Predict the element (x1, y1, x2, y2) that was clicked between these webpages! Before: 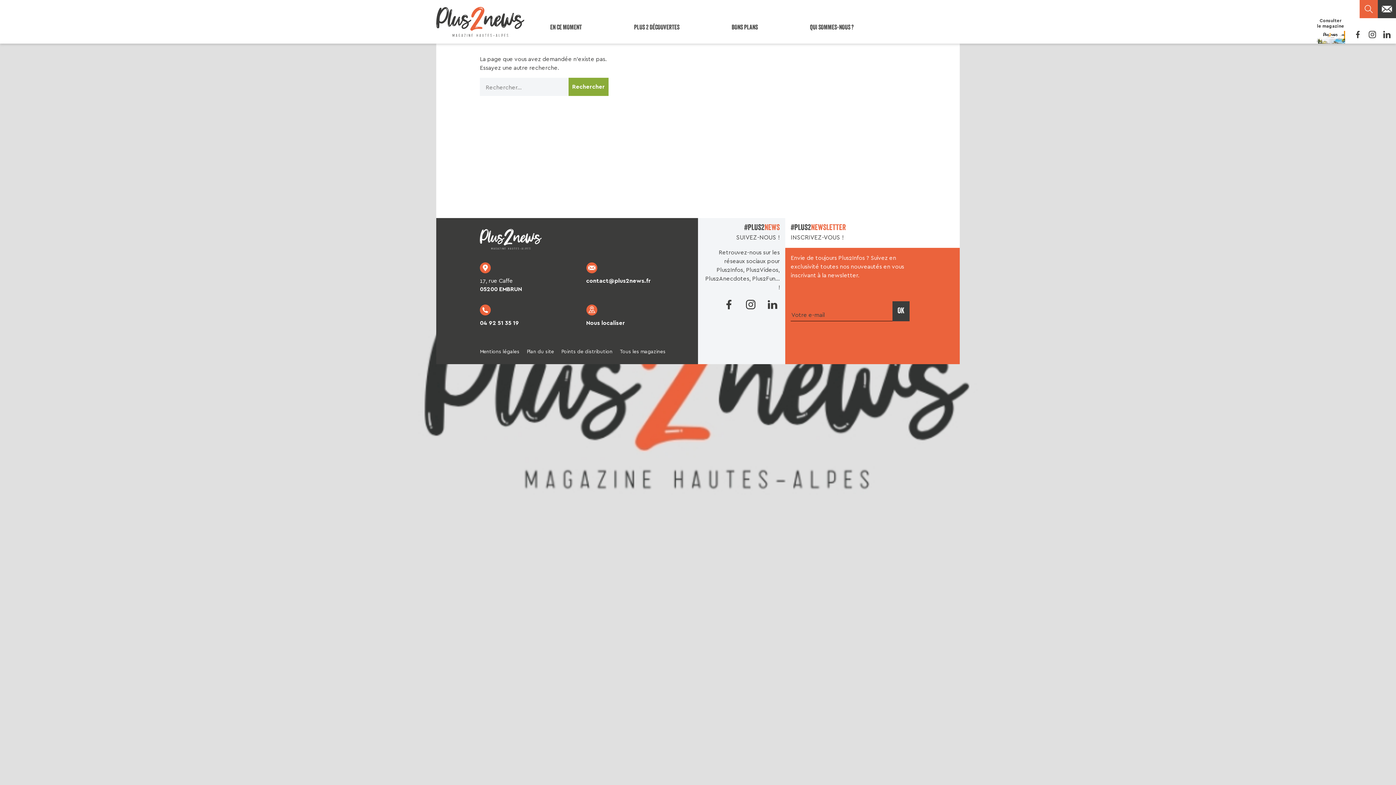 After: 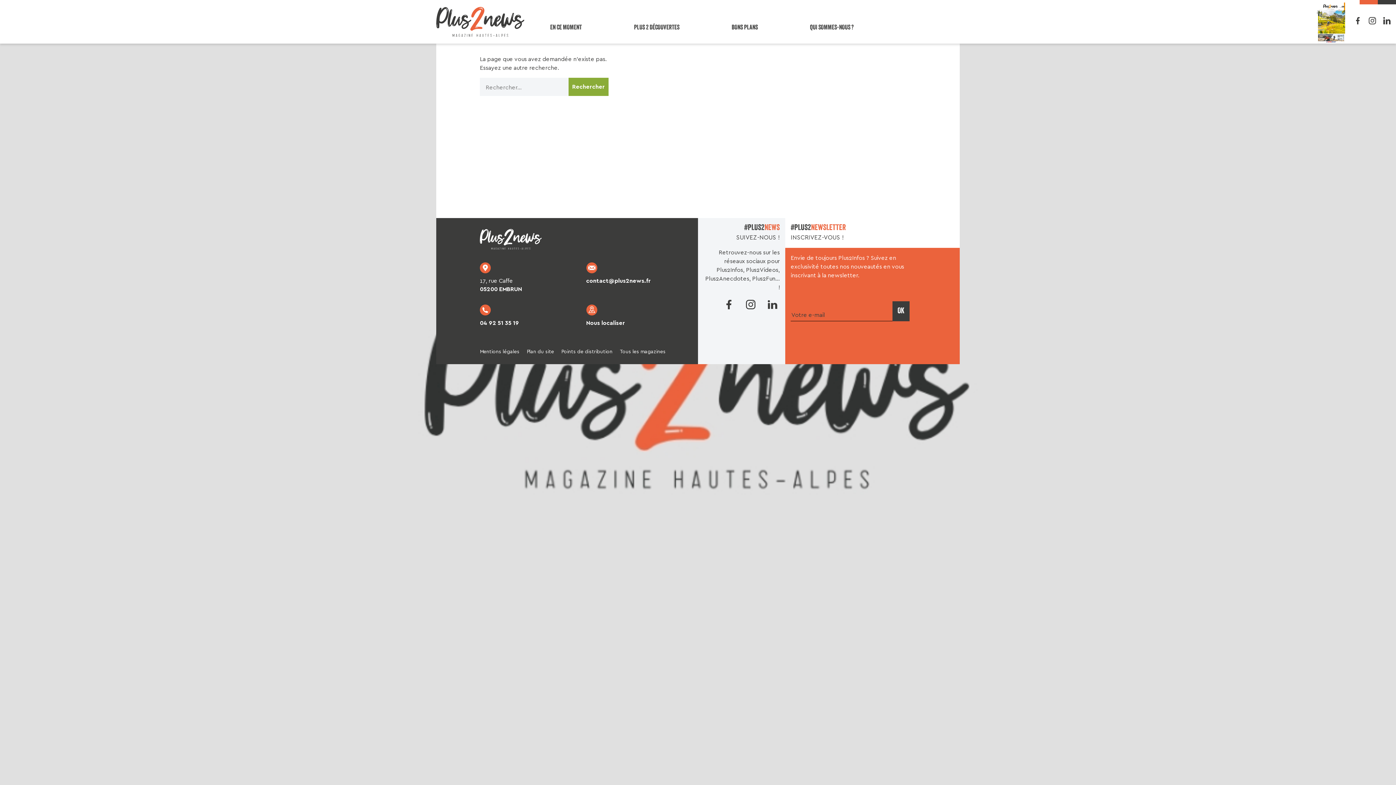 Action: bbox: (1316, 18, 1345, 59) label: Consulter
le magazine